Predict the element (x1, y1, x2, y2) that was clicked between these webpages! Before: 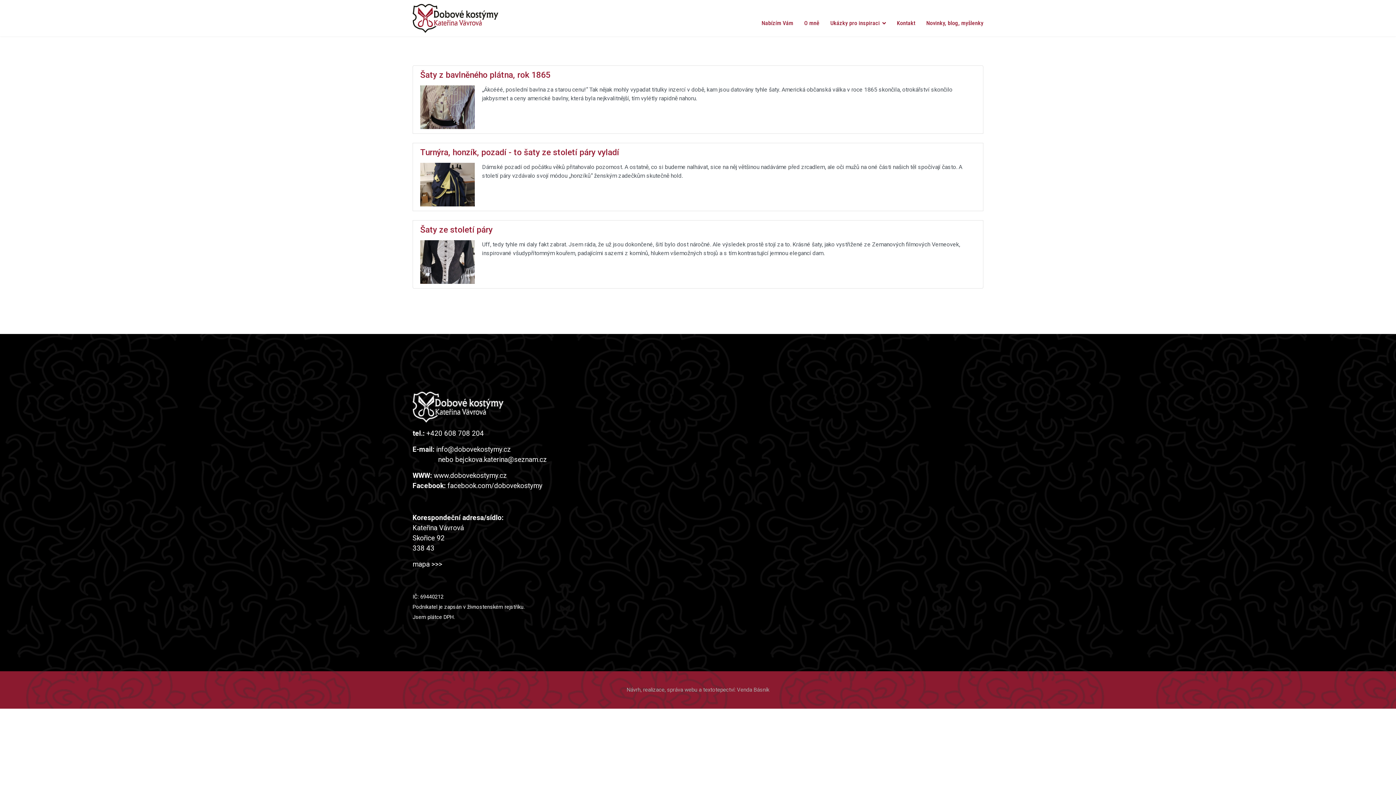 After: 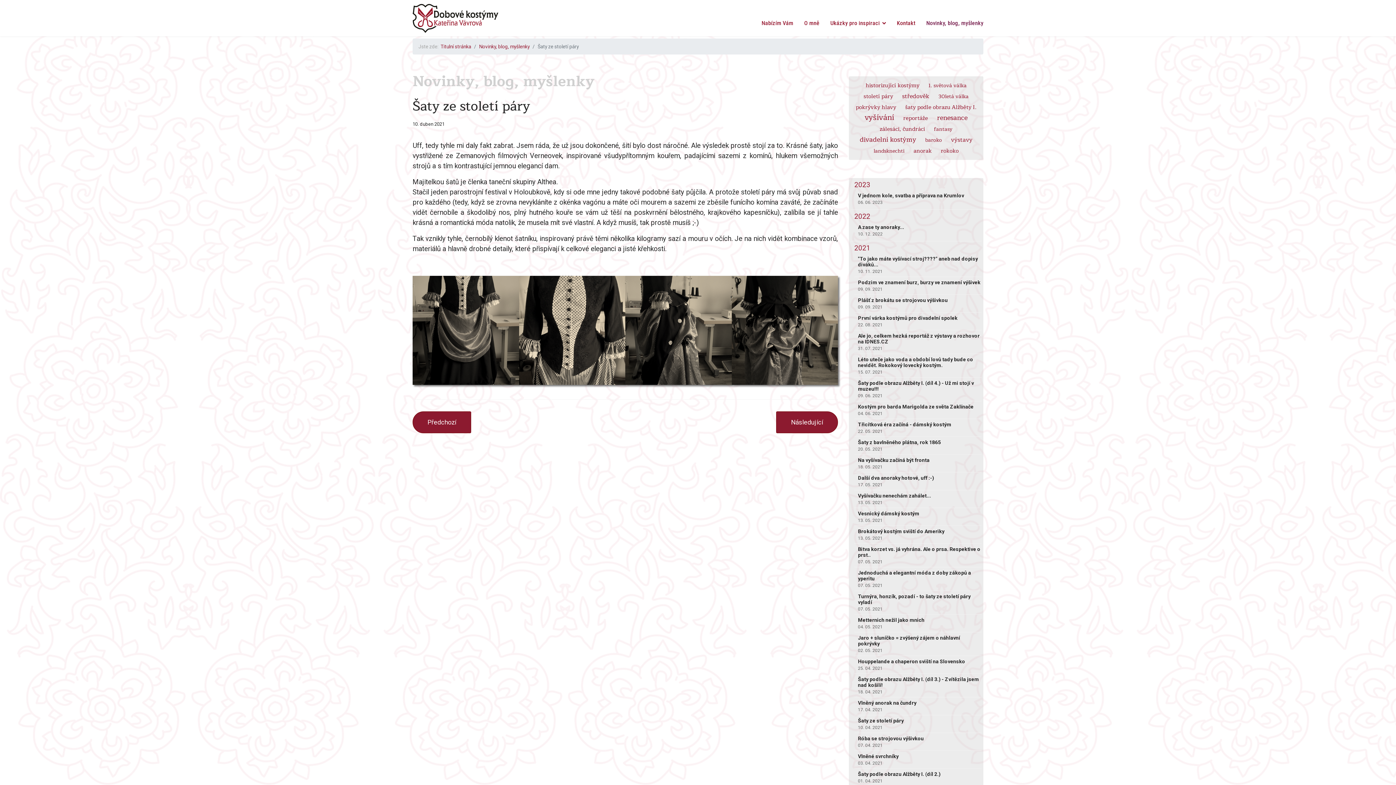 Action: label: Šaty ze století páry bbox: (420, 225, 492, 234)